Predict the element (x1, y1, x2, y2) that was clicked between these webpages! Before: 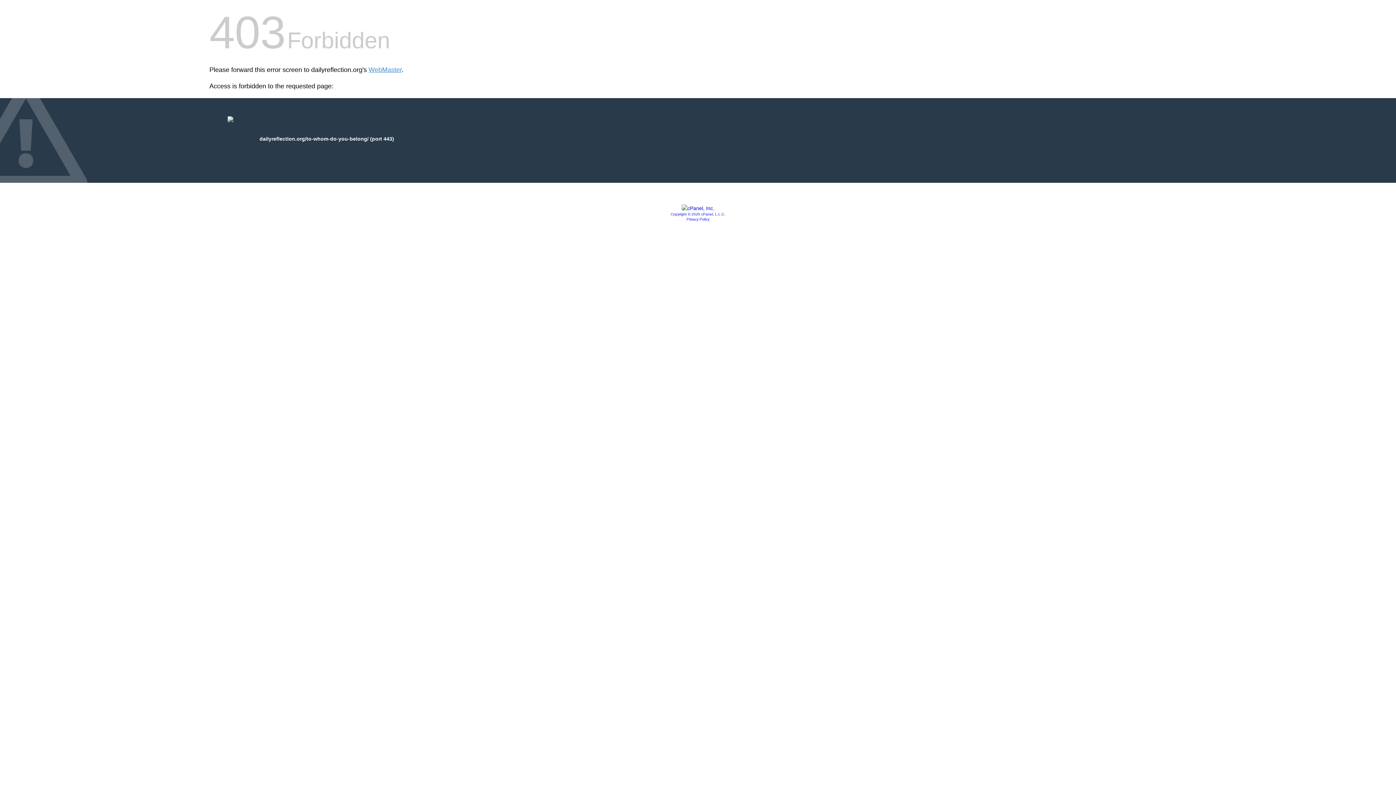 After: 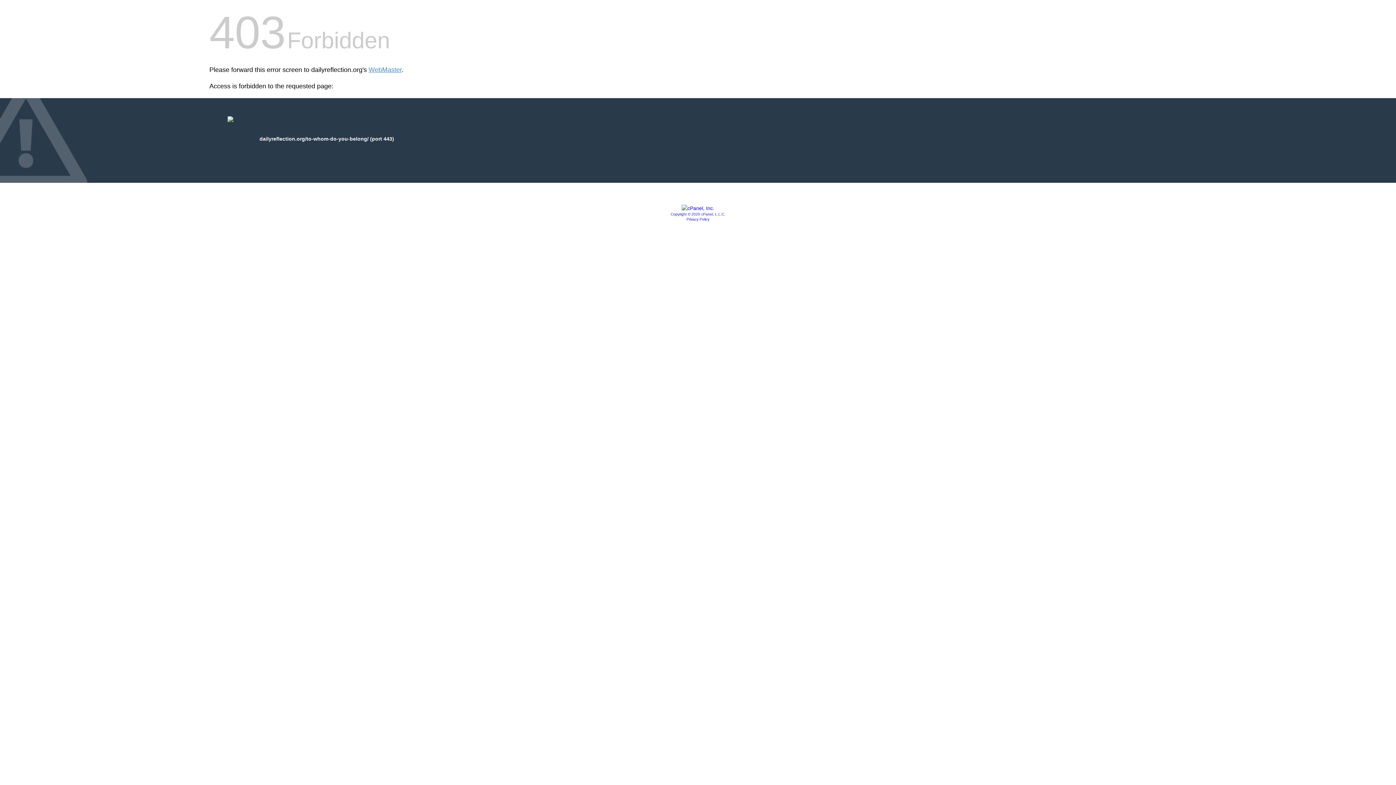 Action: bbox: (686, 217, 709, 221) label: Privacy Policy